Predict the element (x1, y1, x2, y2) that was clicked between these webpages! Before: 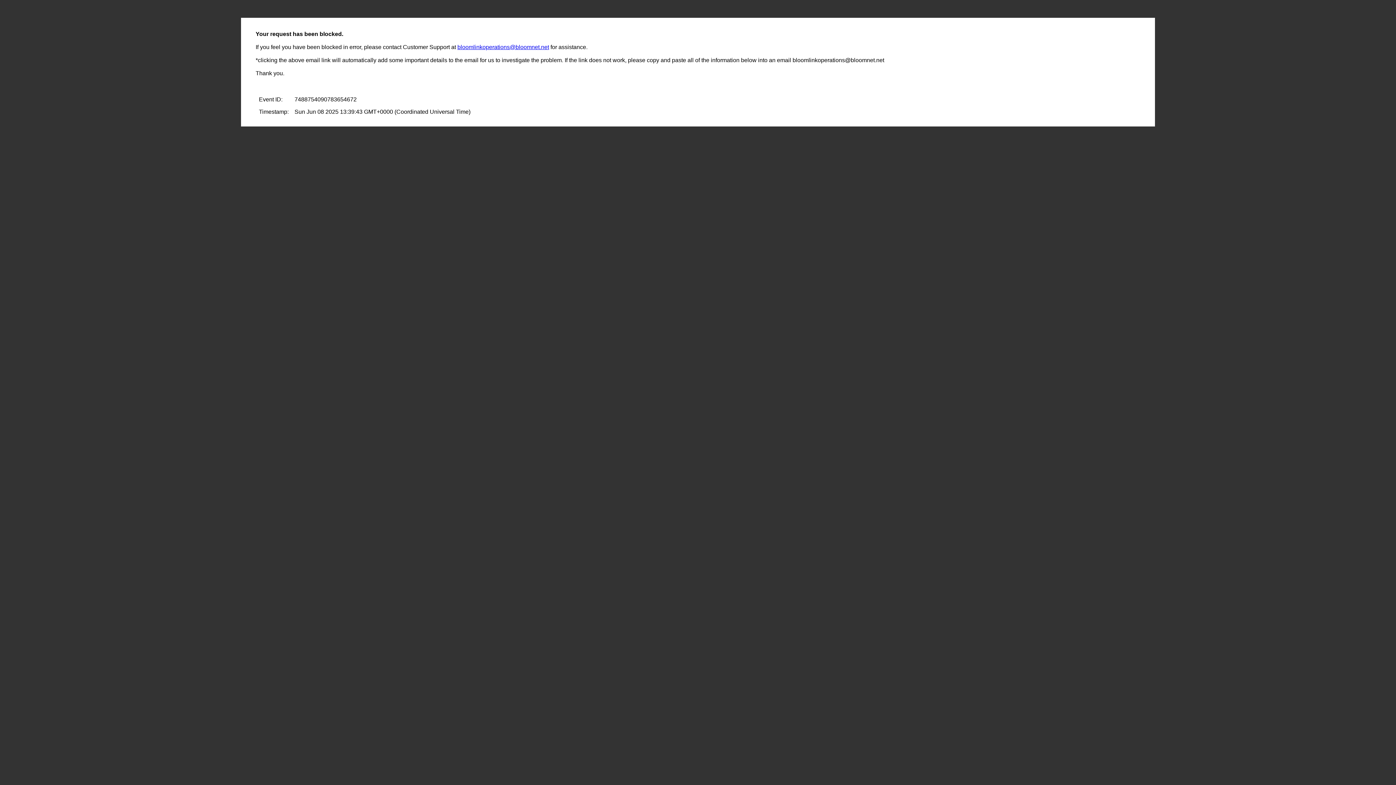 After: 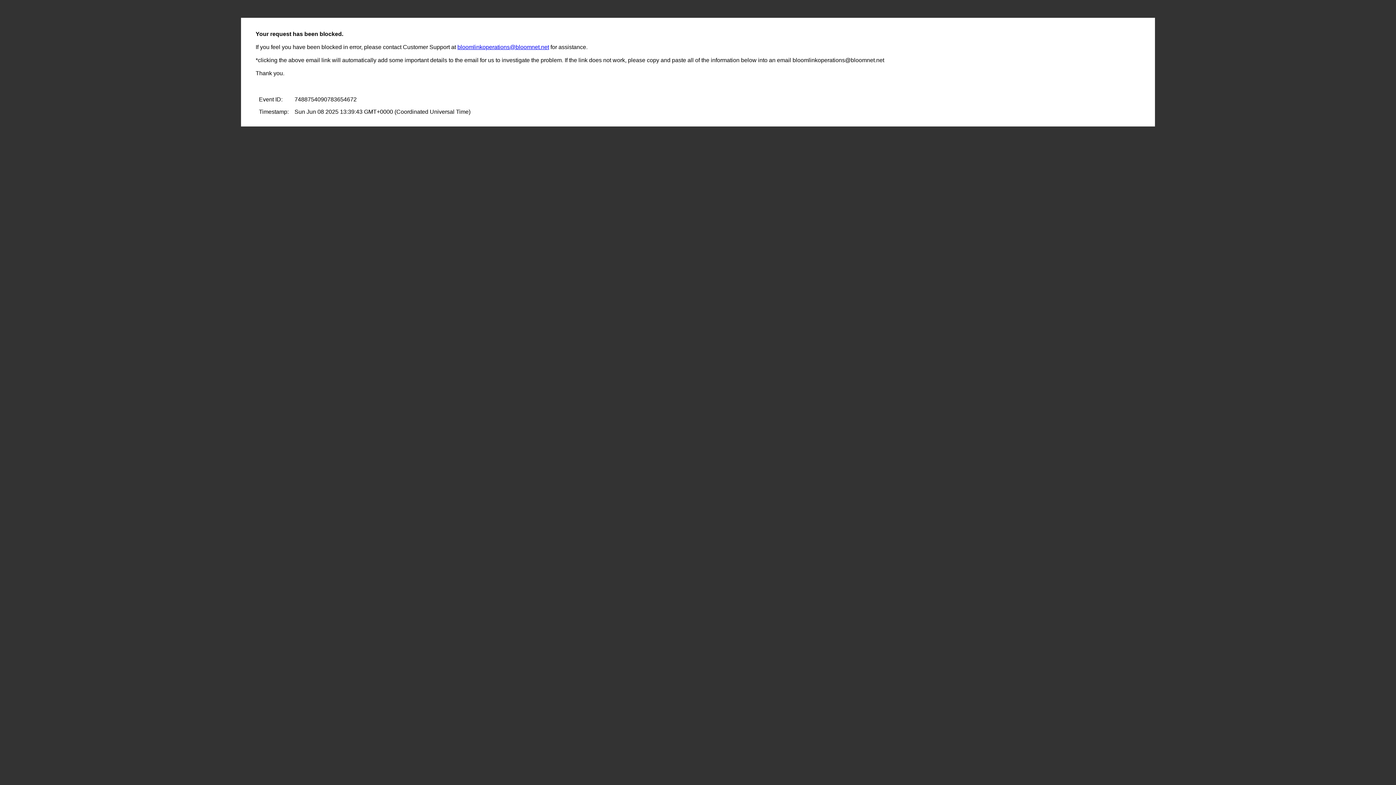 Action: bbox: (457, 44, 549, 50) label: bloomlinkoperations@bloomnet.net